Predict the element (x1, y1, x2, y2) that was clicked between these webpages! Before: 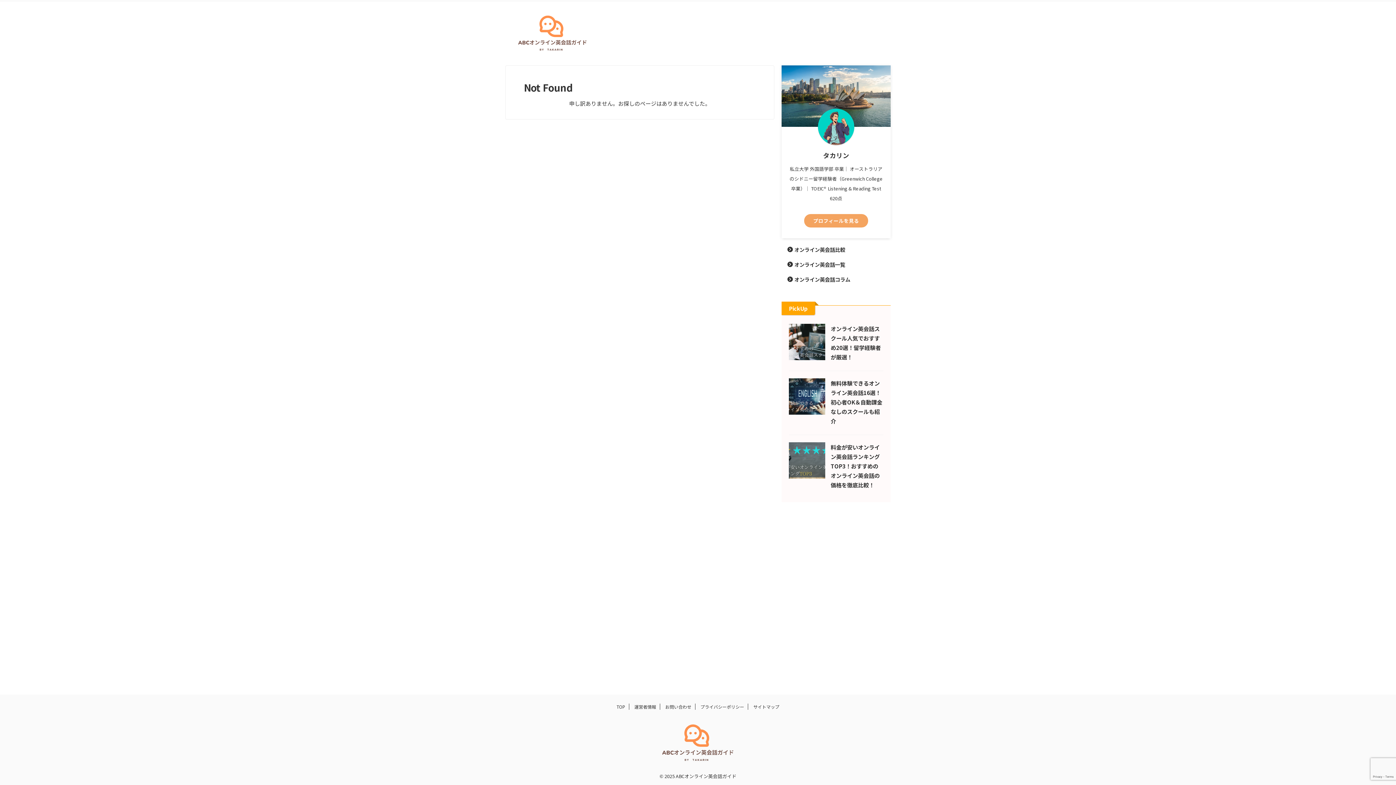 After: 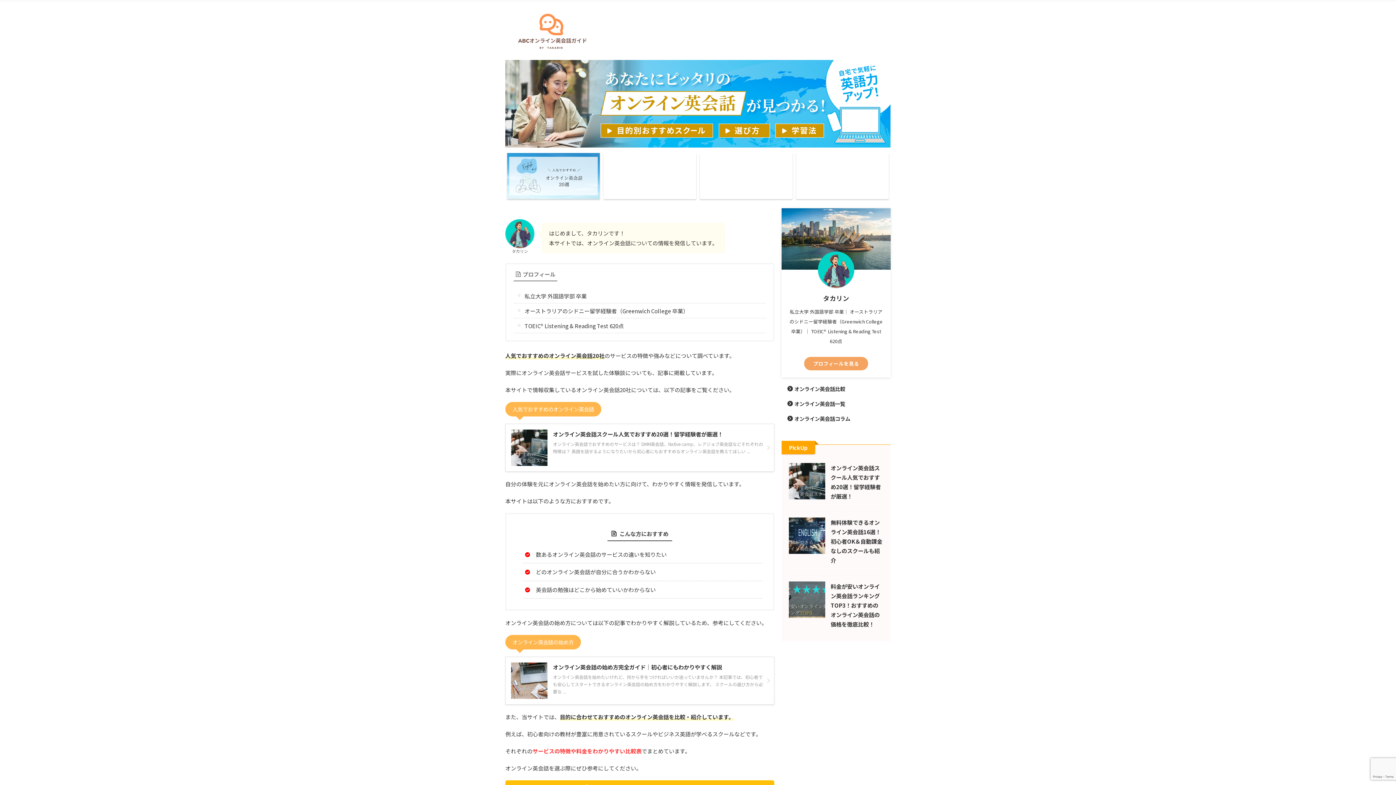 Action: bbox: (616, 703, 625, 710) label: TOP